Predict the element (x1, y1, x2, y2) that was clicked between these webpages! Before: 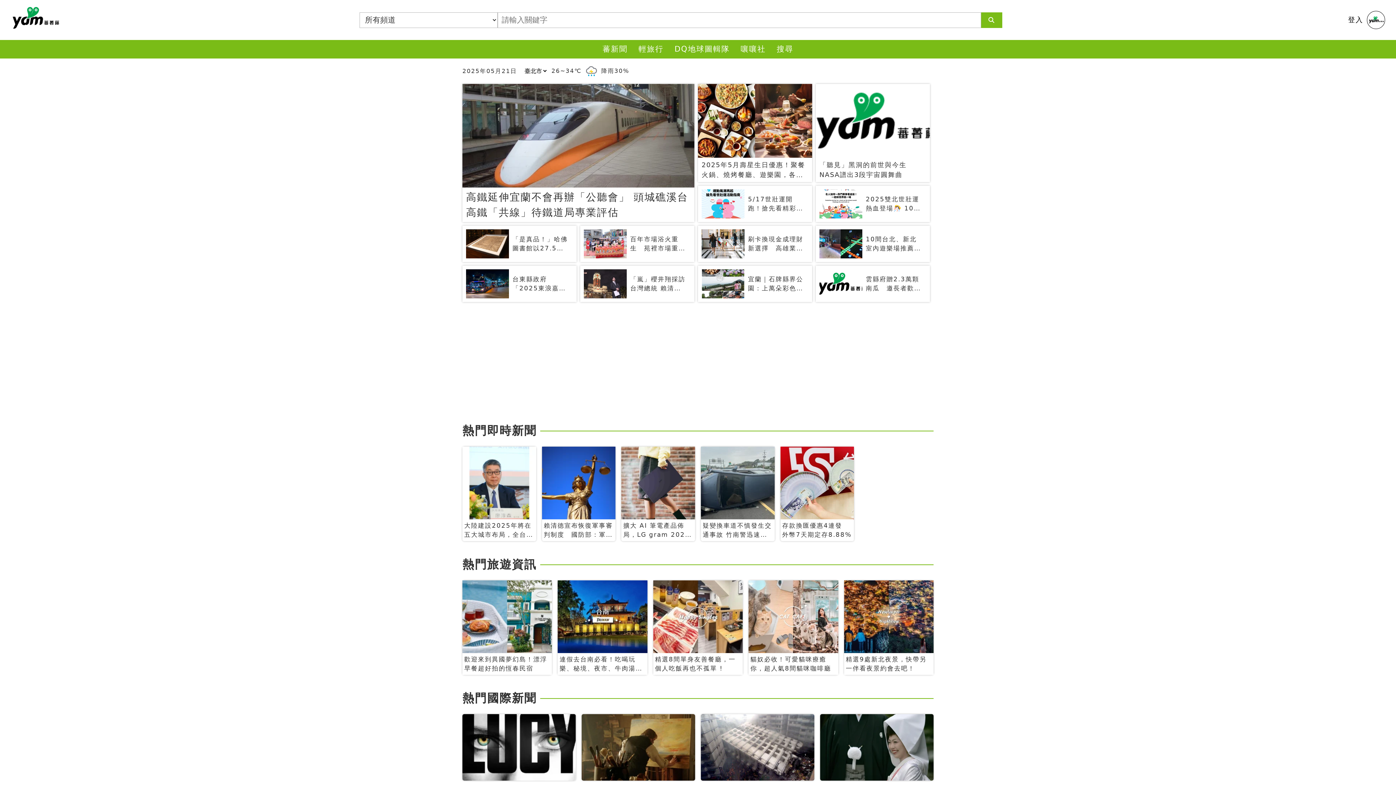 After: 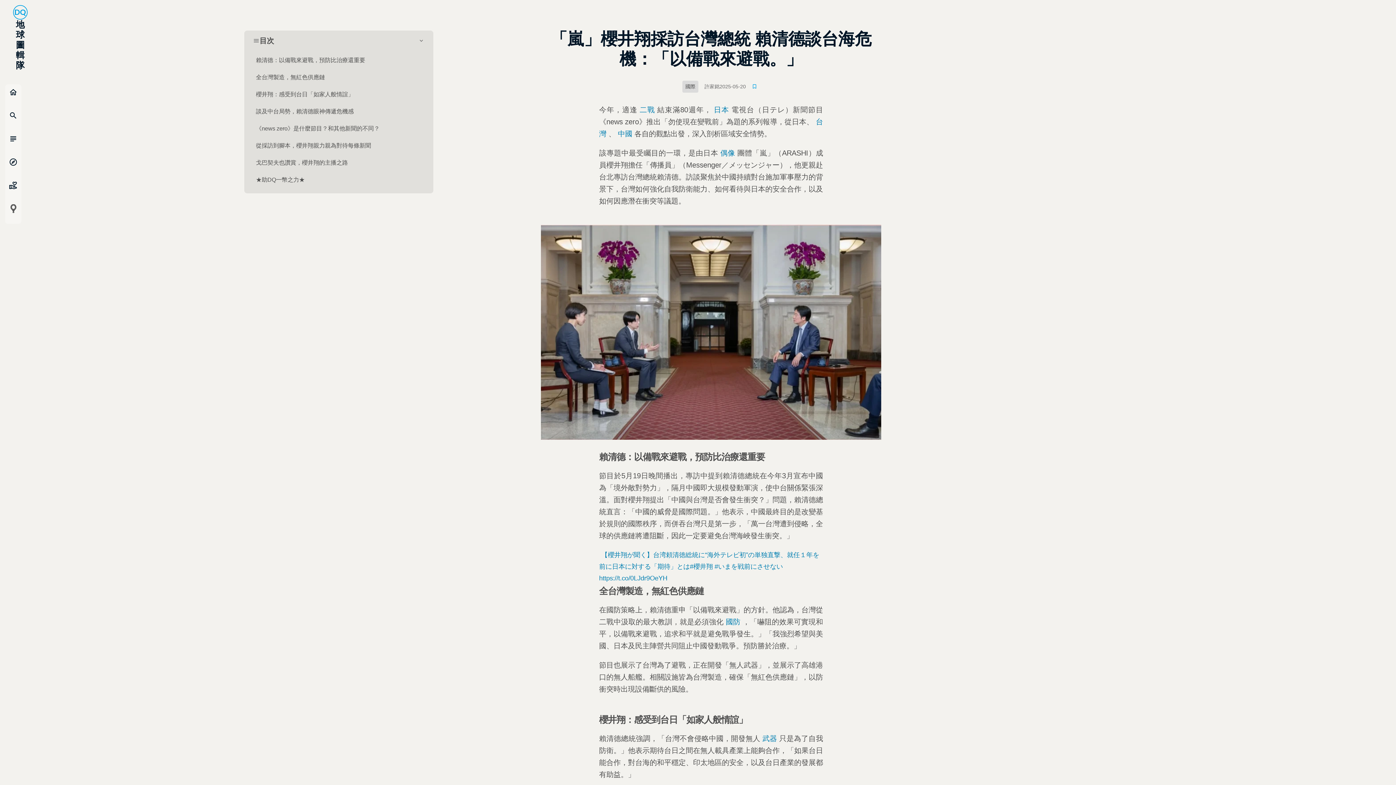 Action: label: 「嵐」櫻井翔採訪台灣總統 賴清德談台海危機：「以備戰來避戰。」 bbox: (580, 265, 694, 302)